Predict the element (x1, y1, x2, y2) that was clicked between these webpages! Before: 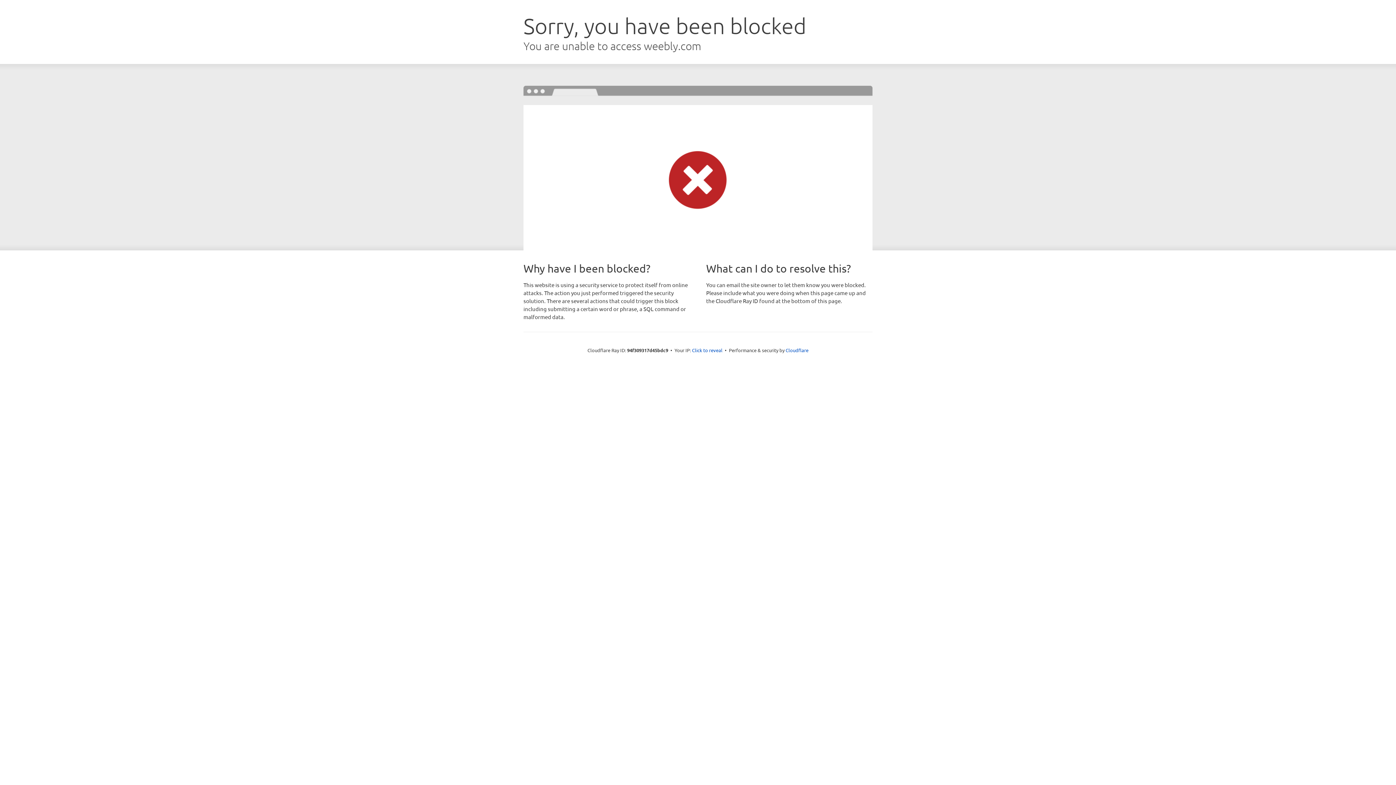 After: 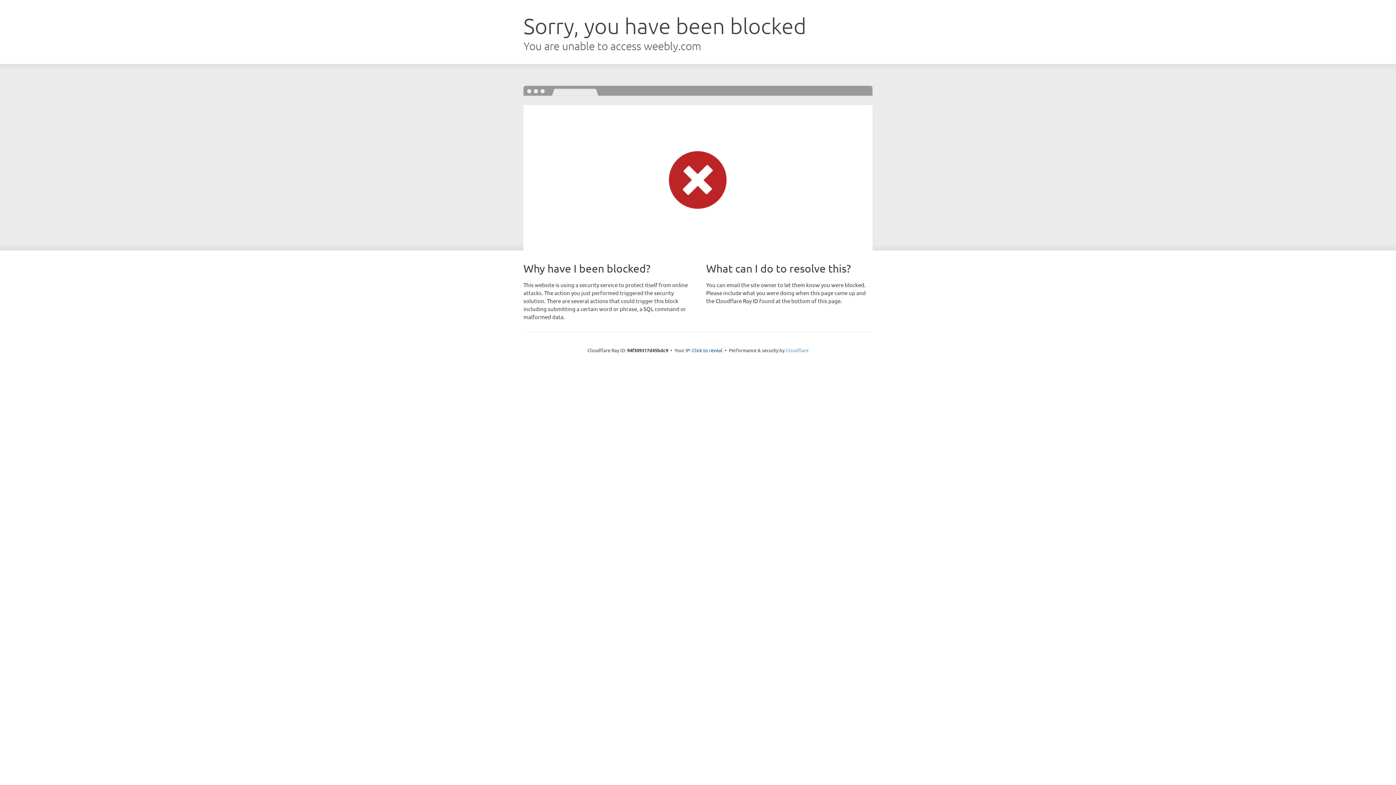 Action: label: Cloudflare bbox: (785, 347, 808, 353)